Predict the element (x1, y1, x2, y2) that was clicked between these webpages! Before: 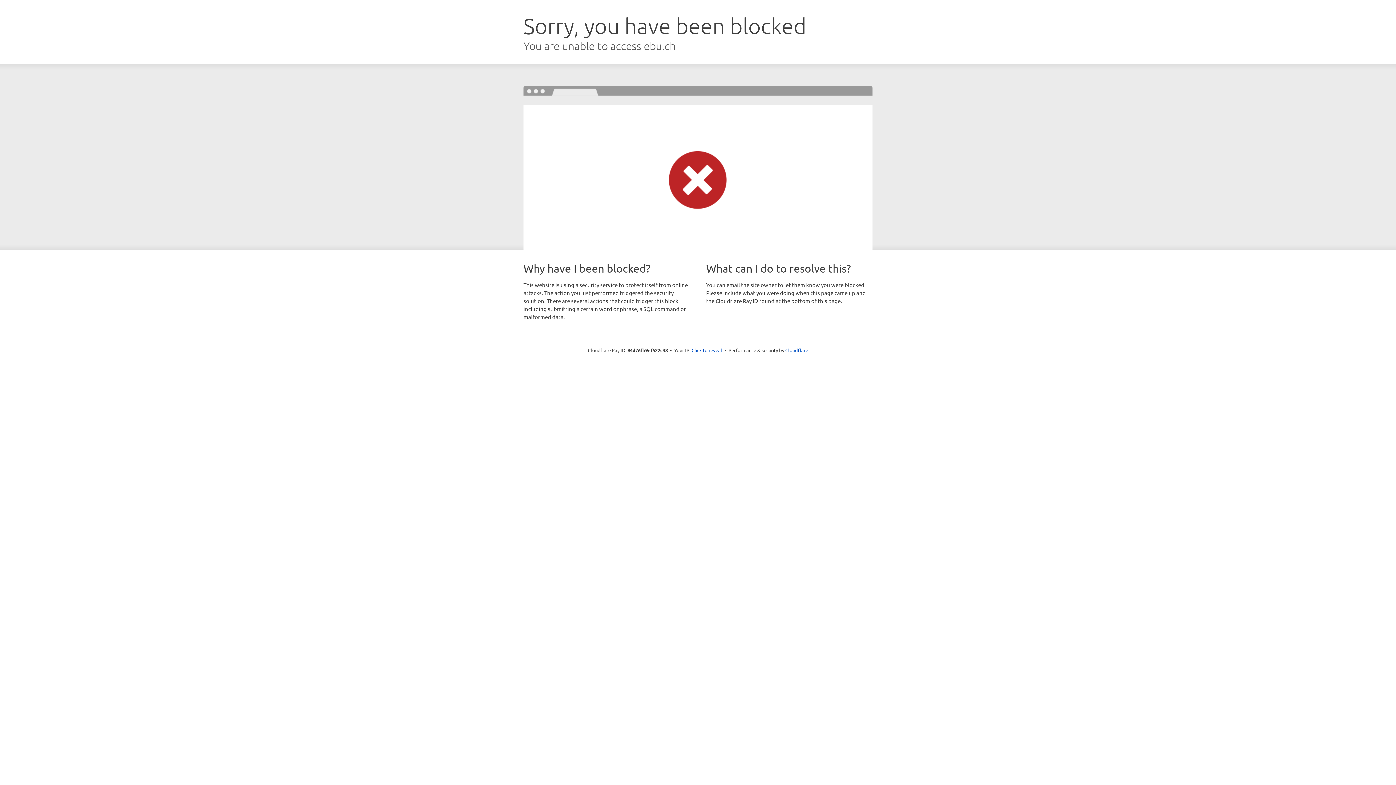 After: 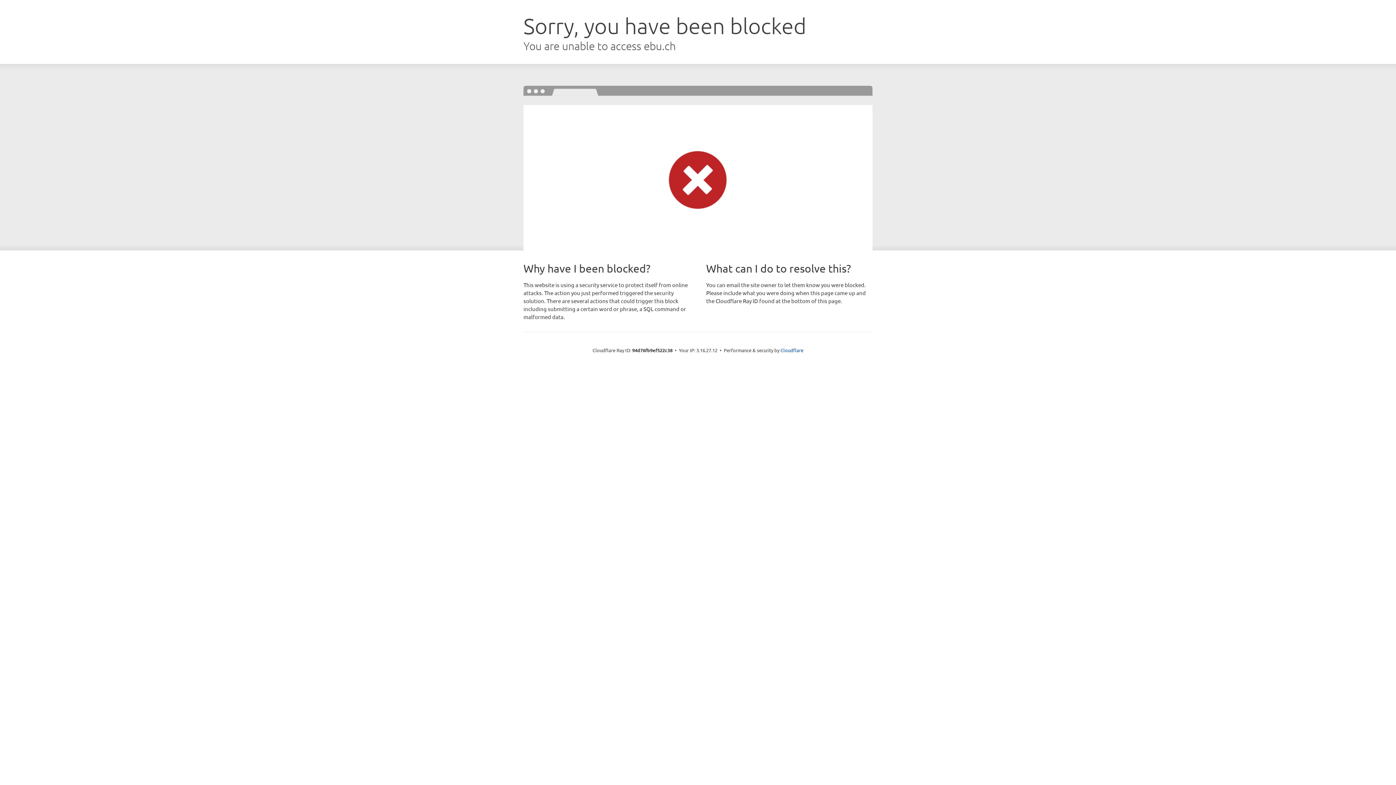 Action: label: Click to reveal bbox: (691, 346, 722, 353)